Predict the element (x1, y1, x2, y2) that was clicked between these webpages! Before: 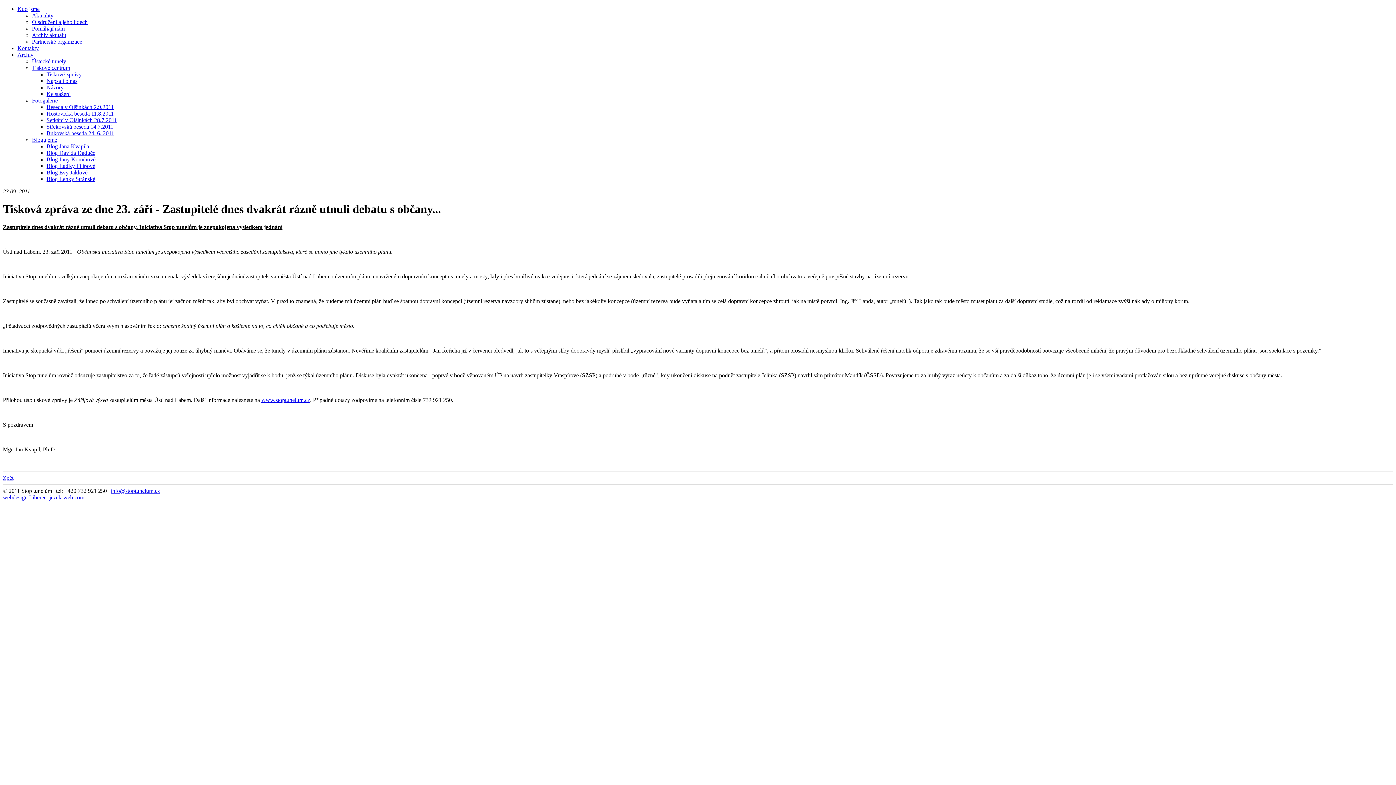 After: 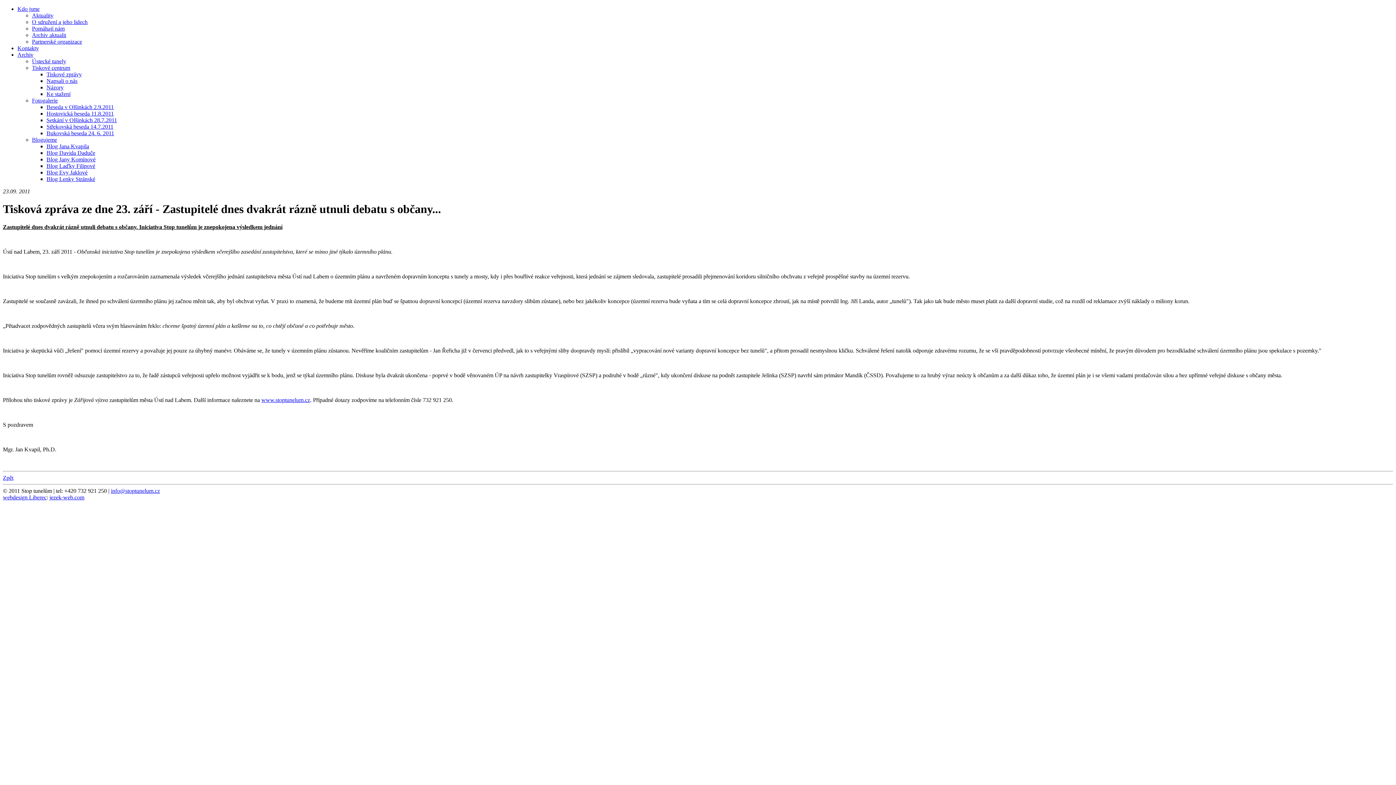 Action: bbox: (2, 494, 46, 500) label: webdesign Liberec